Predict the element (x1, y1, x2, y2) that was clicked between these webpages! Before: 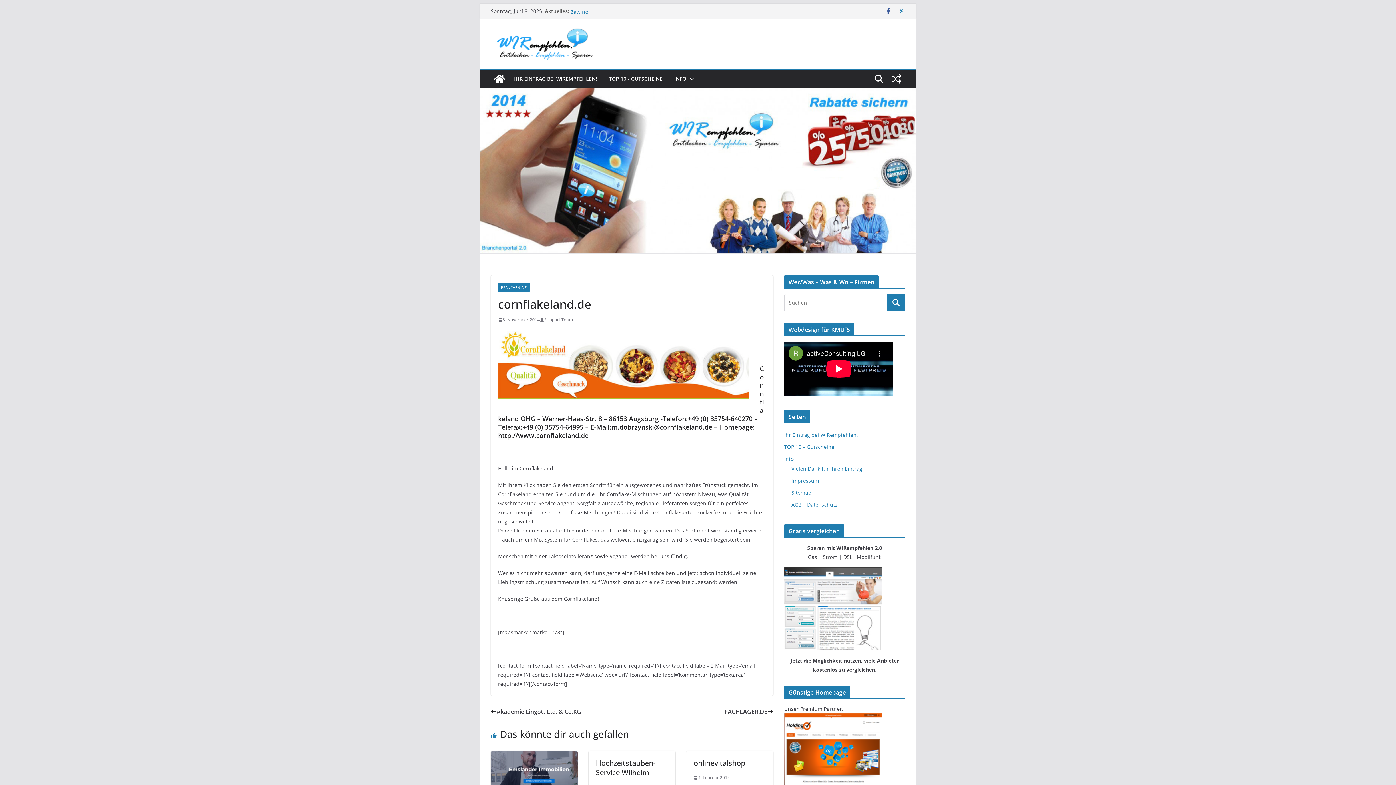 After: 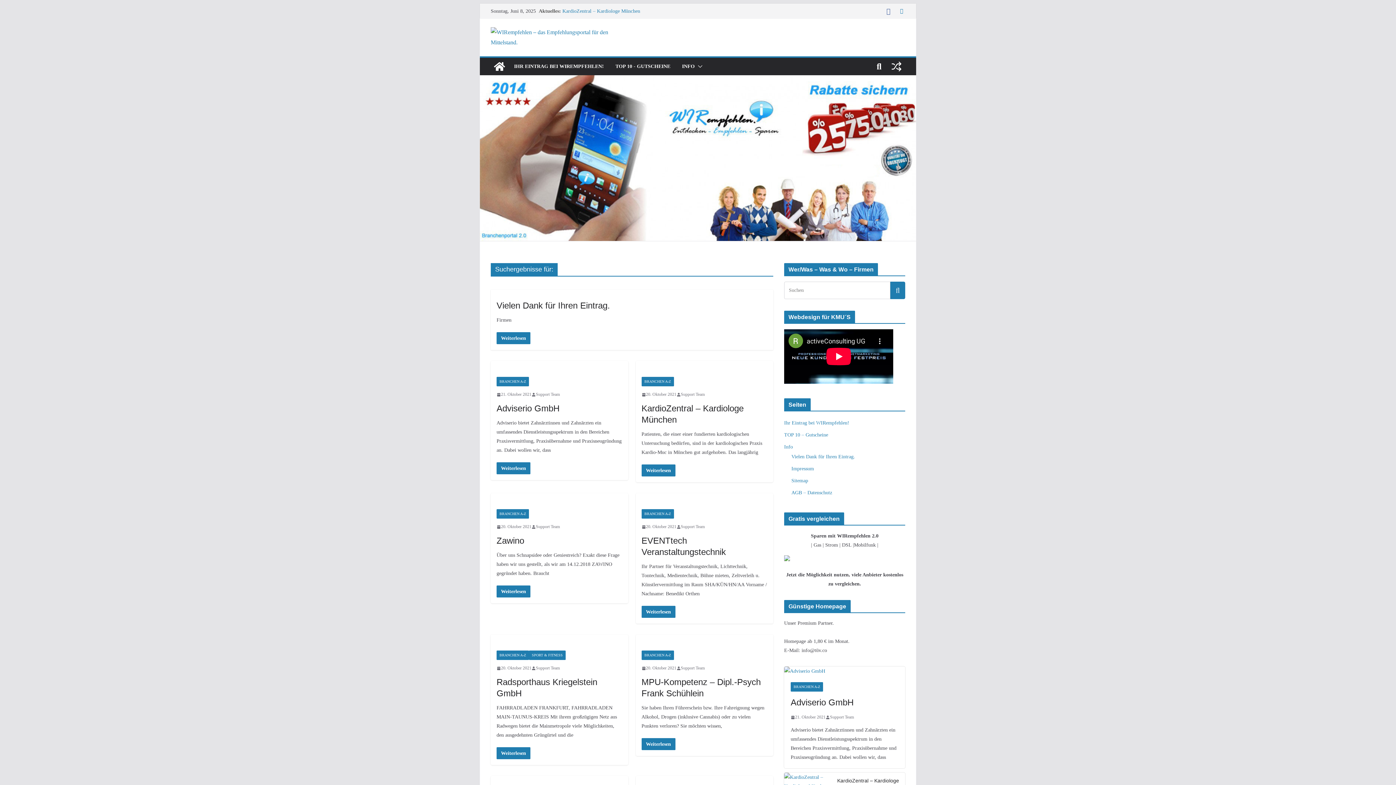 Action: bbox: (887, 294, 905, 311)